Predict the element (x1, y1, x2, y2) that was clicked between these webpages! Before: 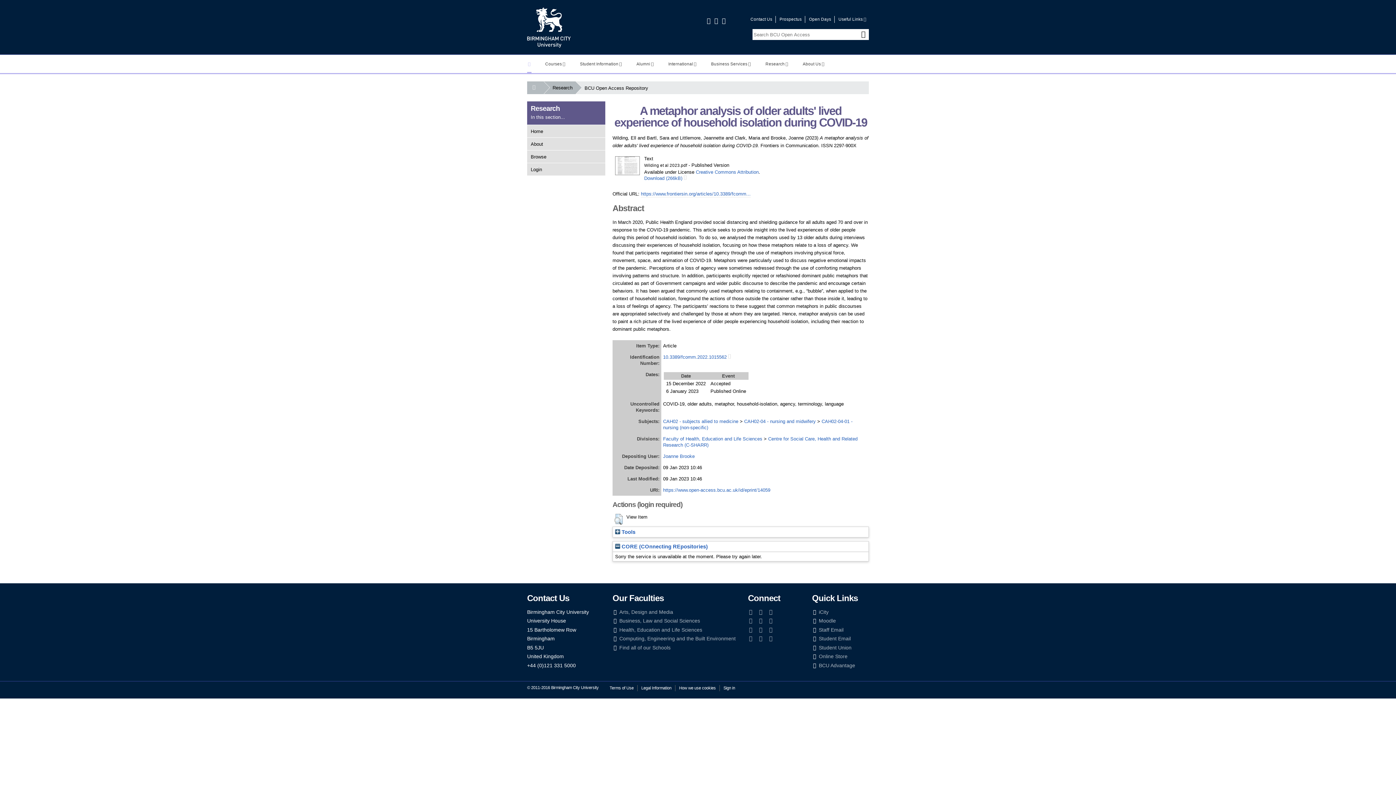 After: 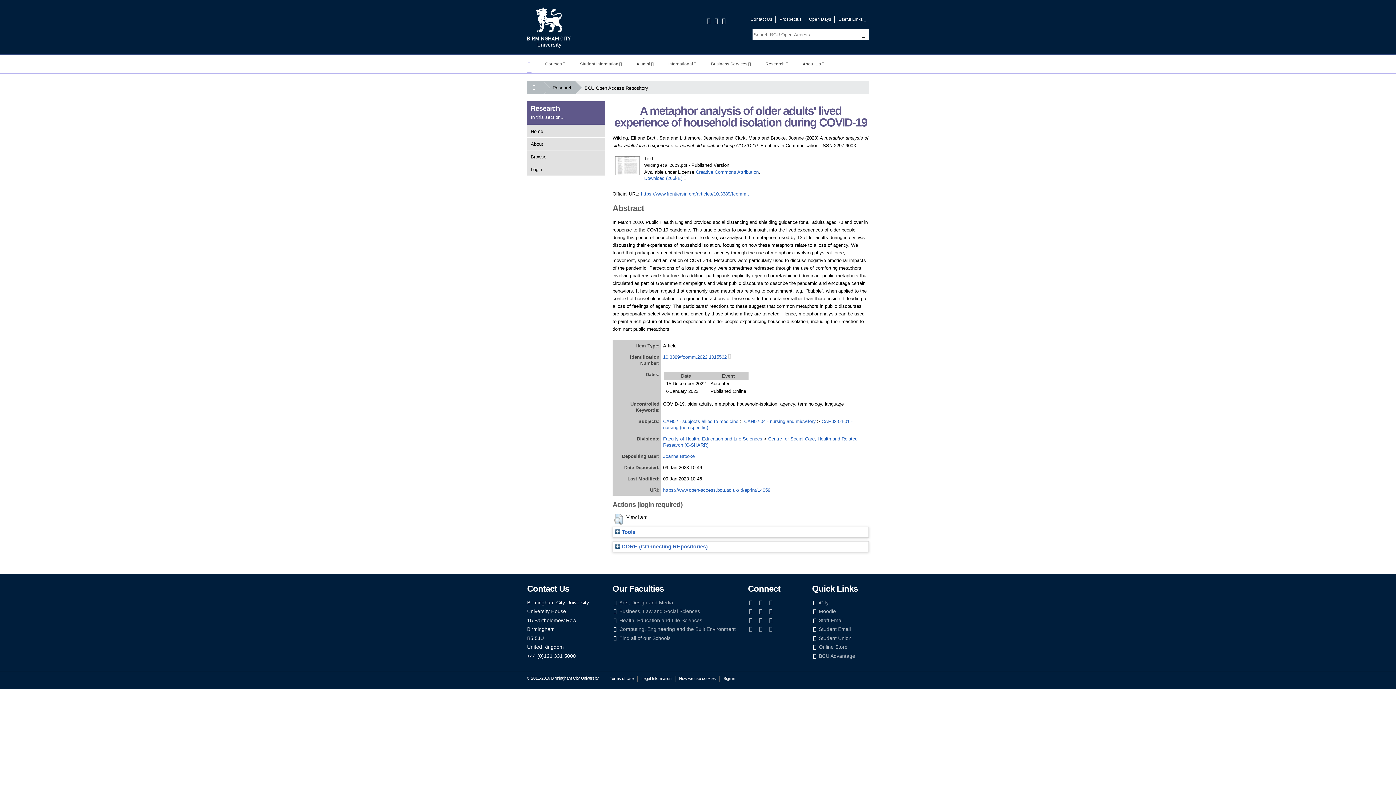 Action: label:  CORE (COnnecting REpositories) bbox: (615, 543, 708, 550)